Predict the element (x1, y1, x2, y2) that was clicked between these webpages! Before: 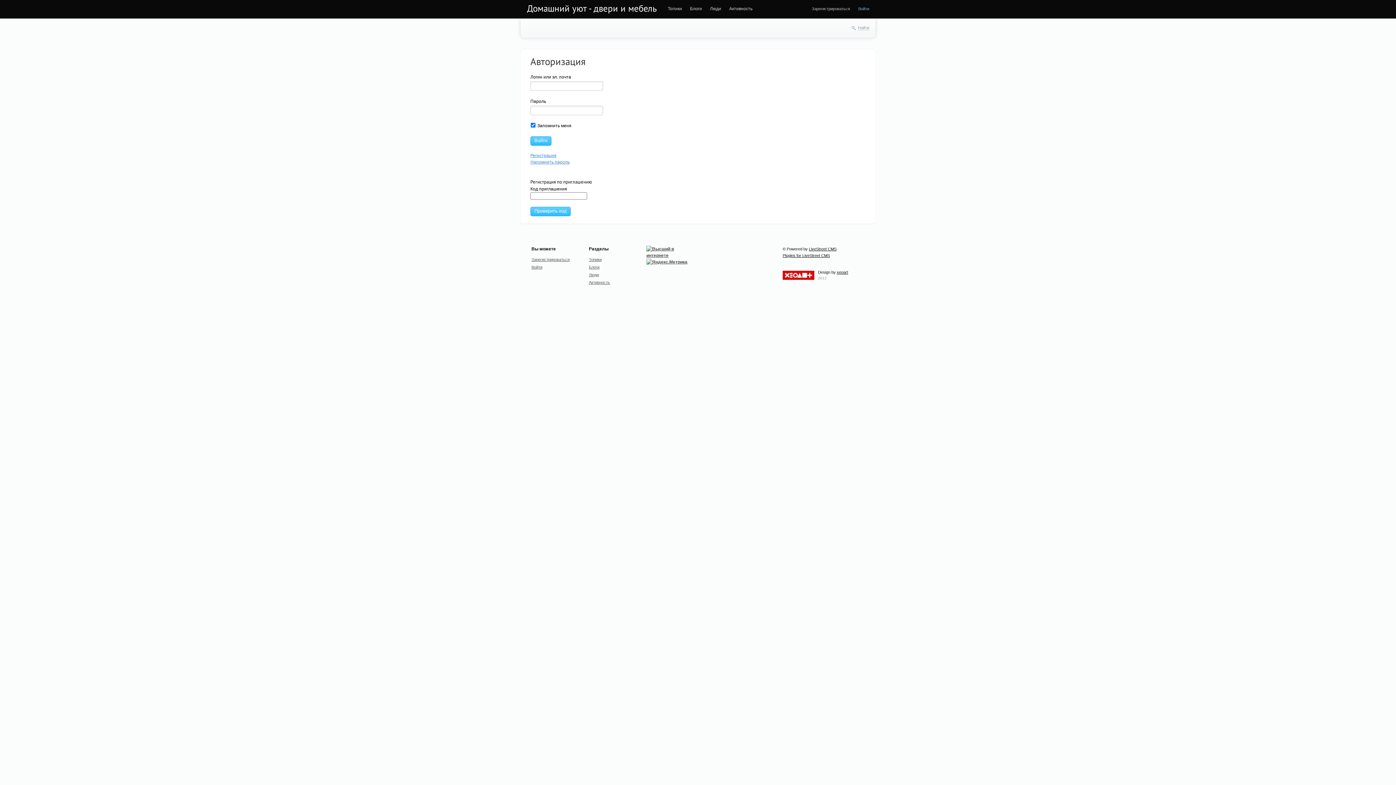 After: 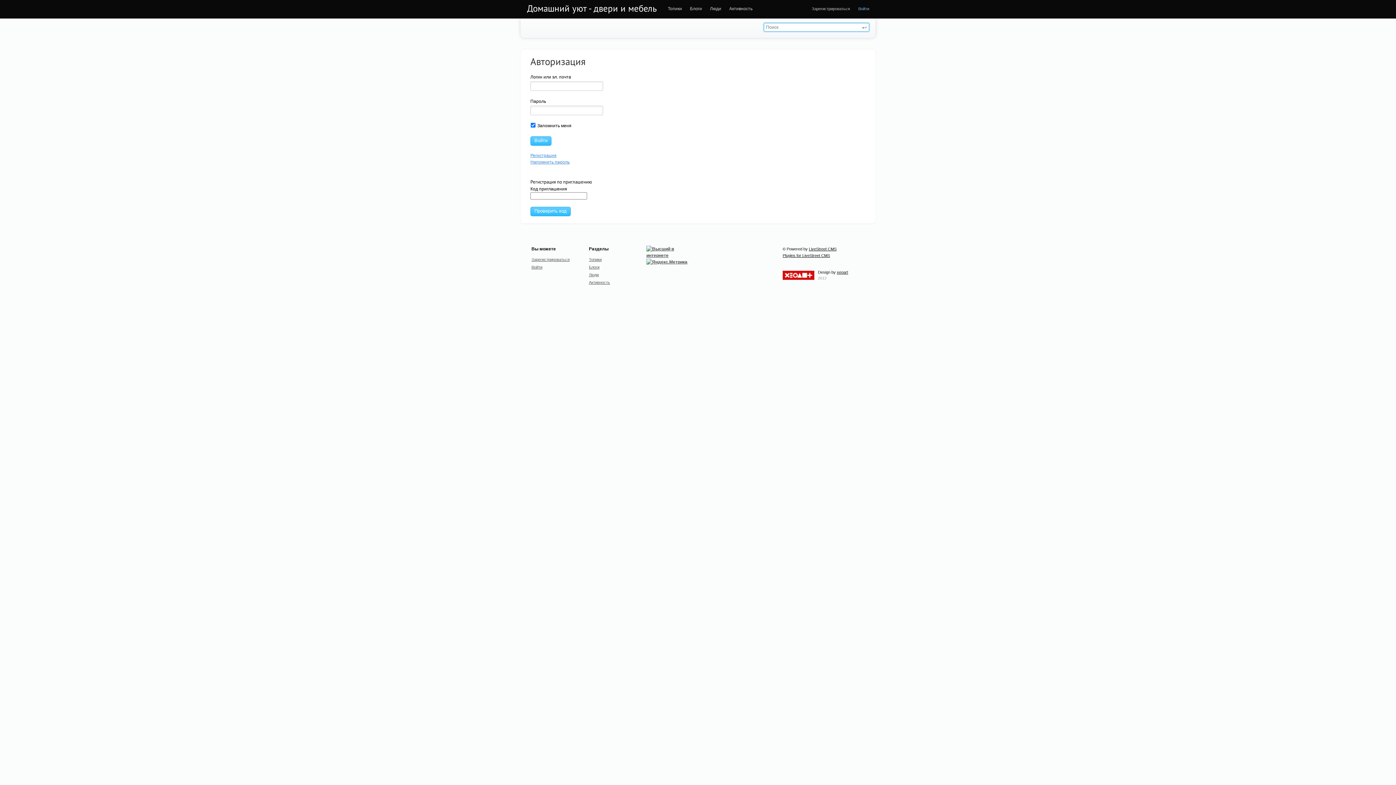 Action: bbox: (858, 25, 869, 30) label: Найти